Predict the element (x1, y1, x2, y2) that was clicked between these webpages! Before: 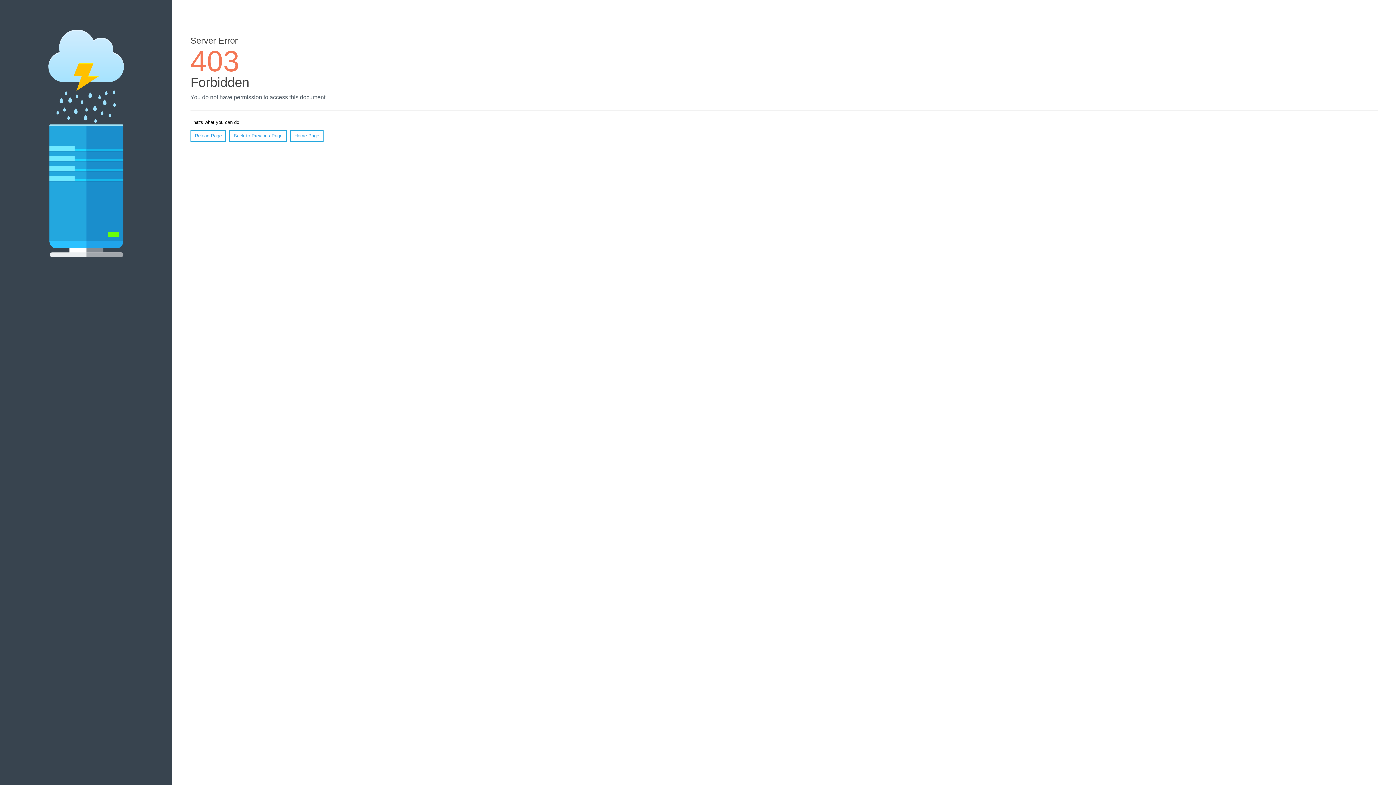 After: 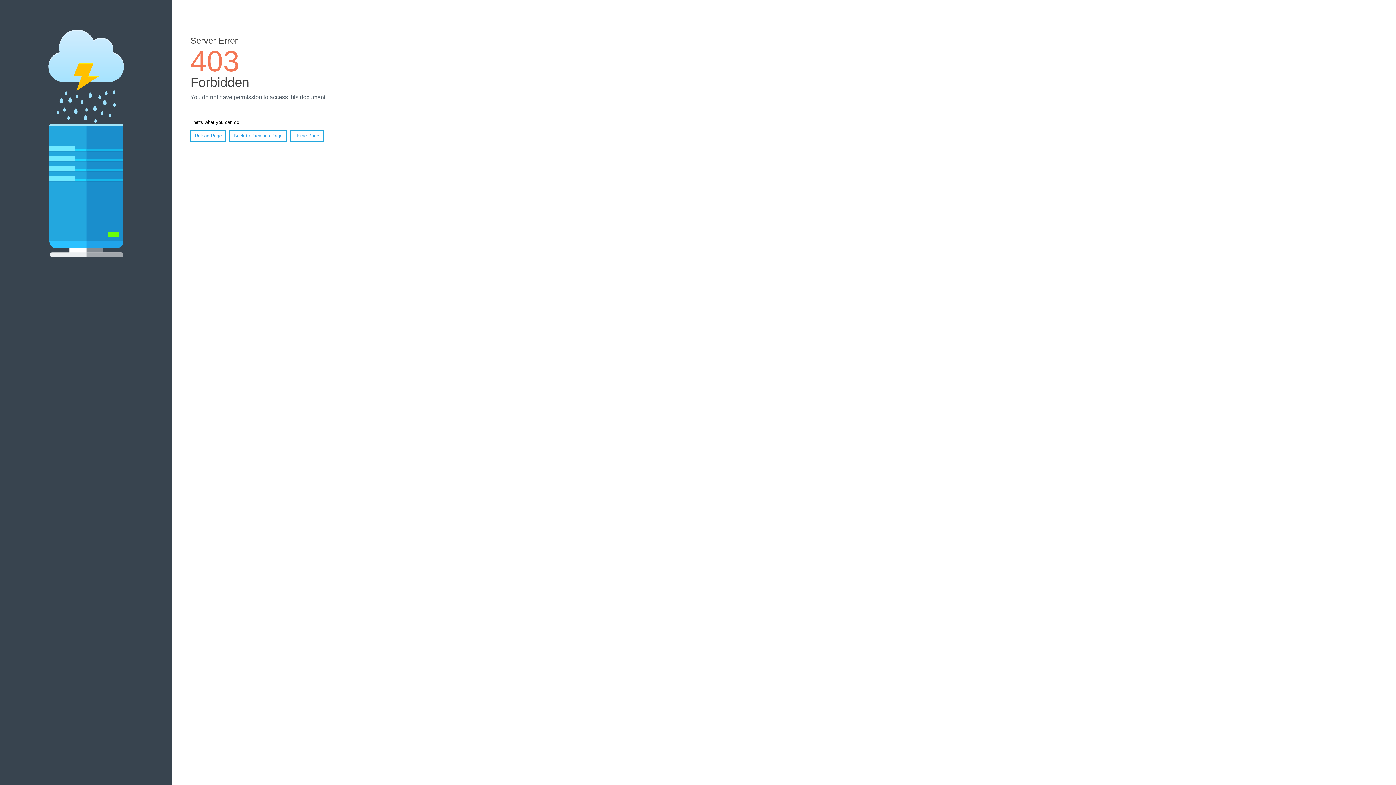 Action: label: Home Page bbox: (290, 130, 323, 141)